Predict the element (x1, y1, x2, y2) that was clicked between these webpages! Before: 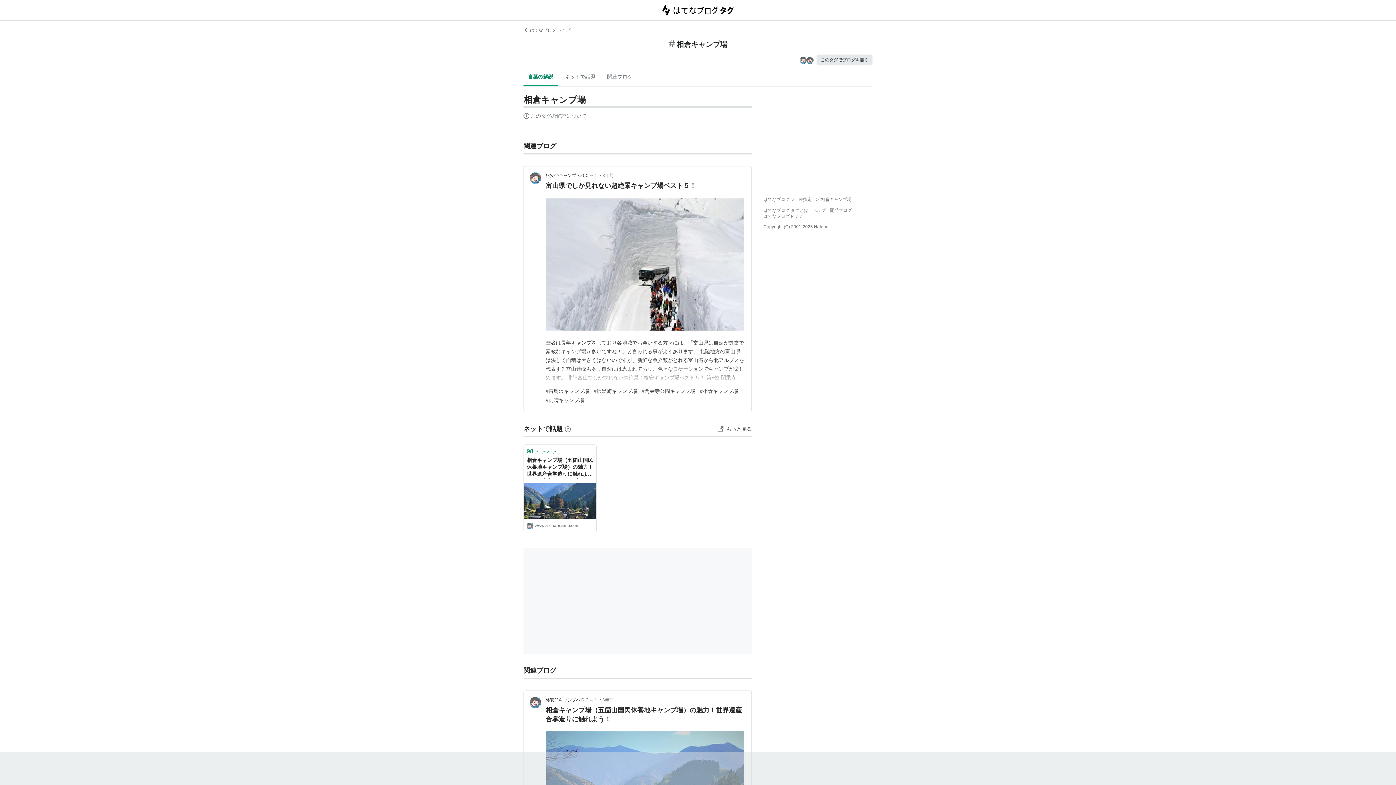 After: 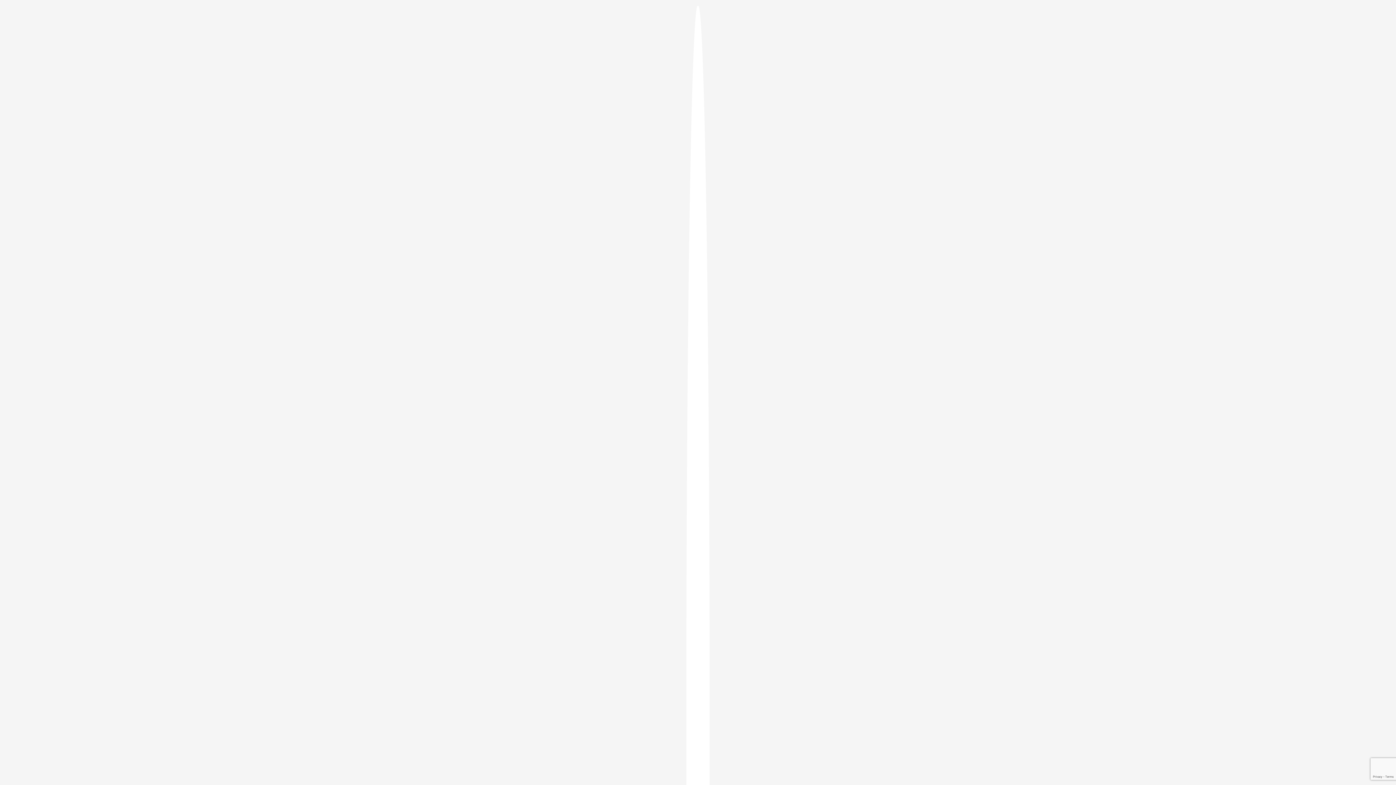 Action: label: このタグでブログを書く bbox: (816, 54, 872, 65)